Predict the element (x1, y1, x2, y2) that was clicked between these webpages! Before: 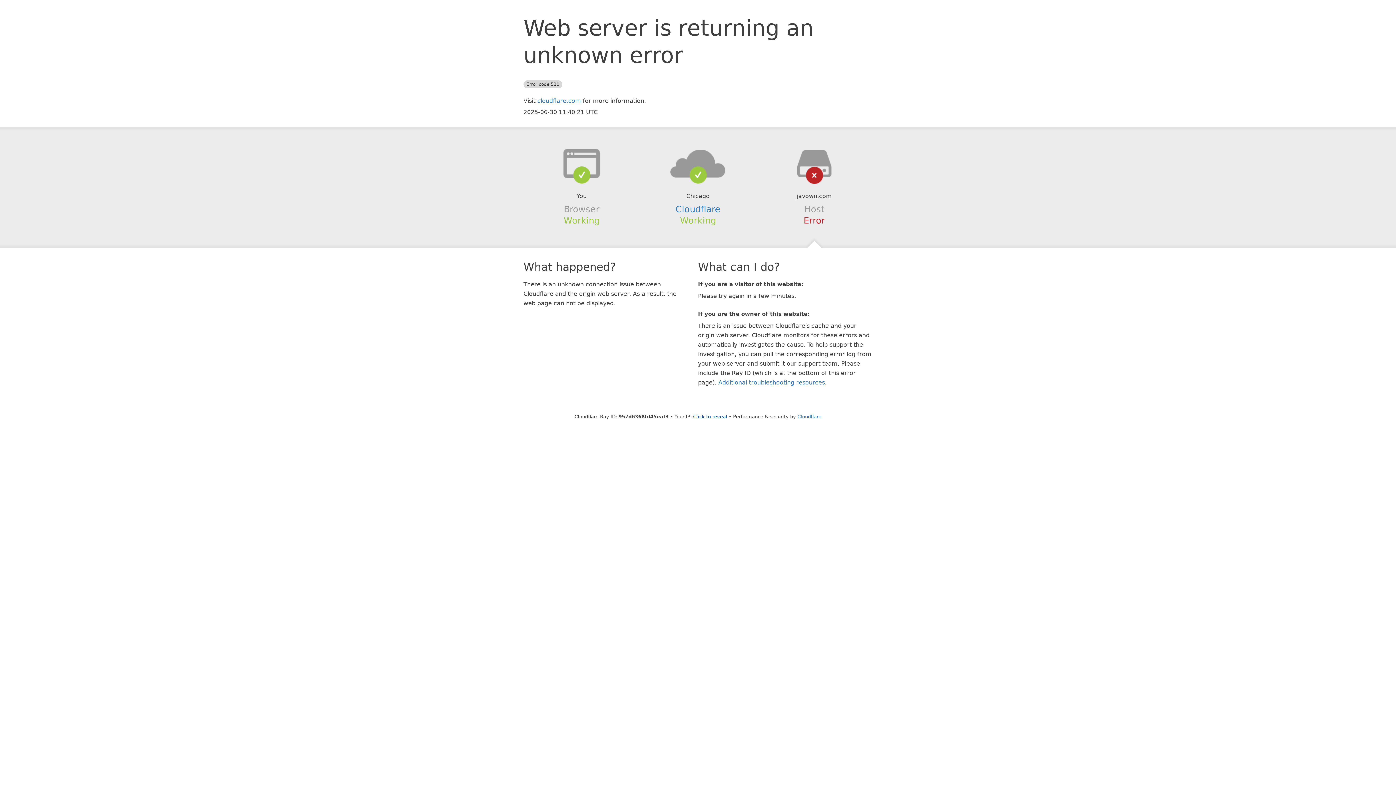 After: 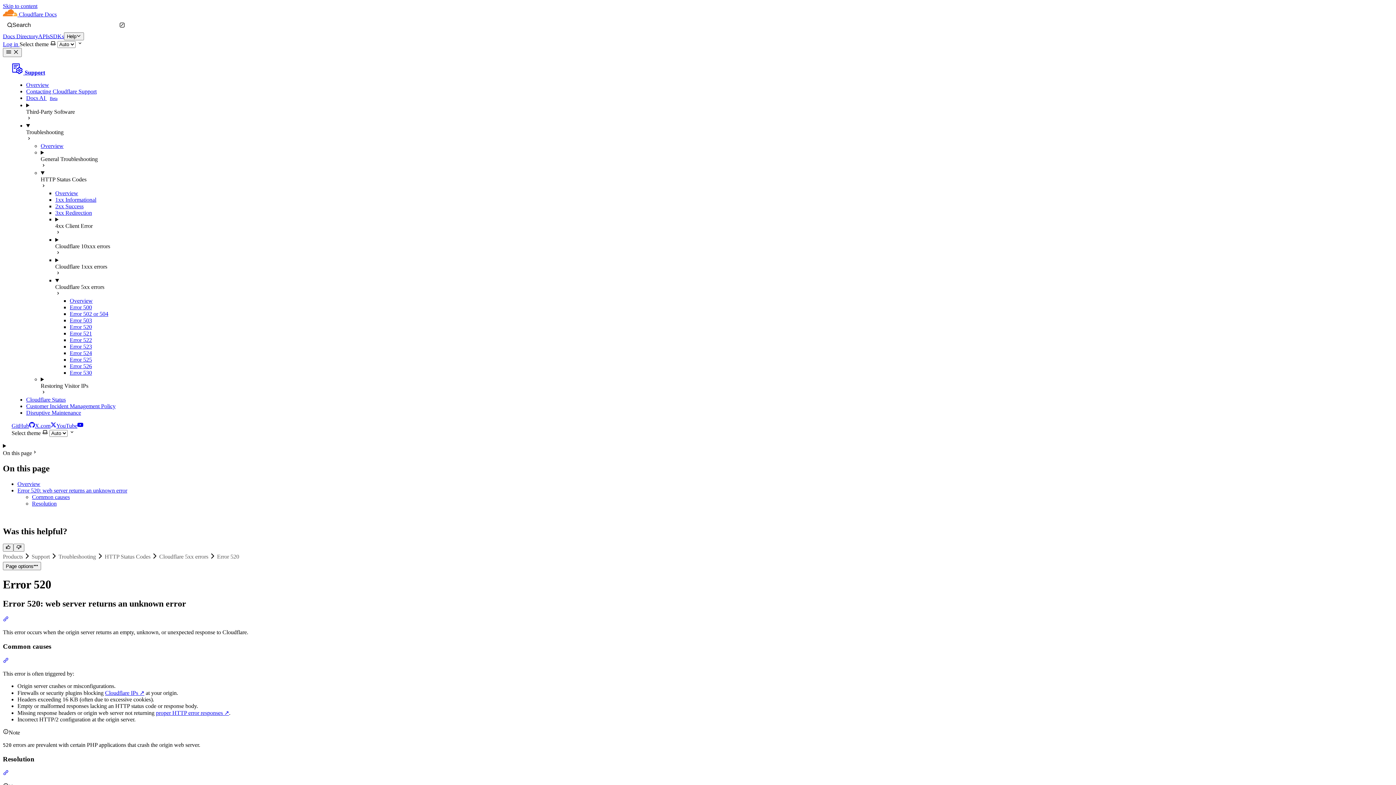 Action: bbox: (718, 379, 825, 386) label: Additional troubleshooting resources